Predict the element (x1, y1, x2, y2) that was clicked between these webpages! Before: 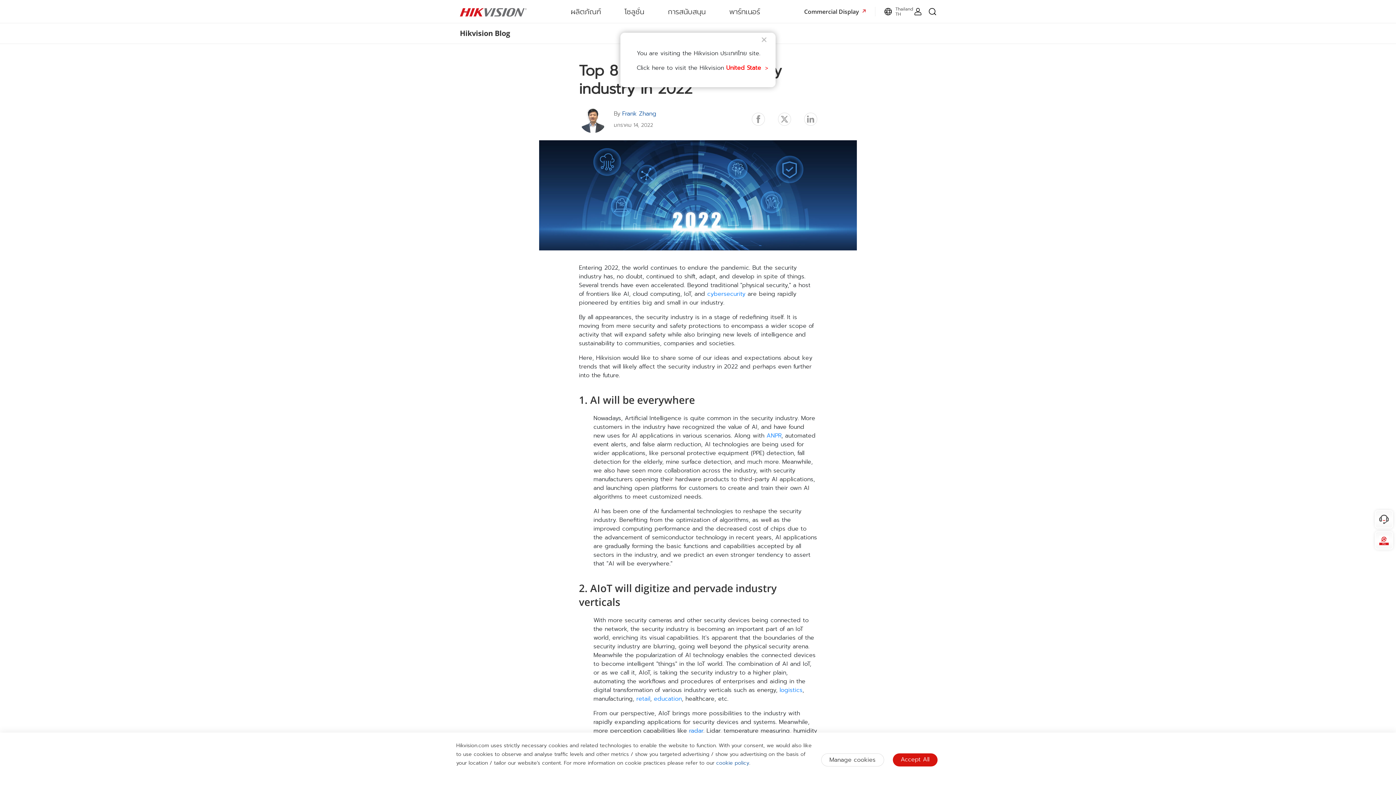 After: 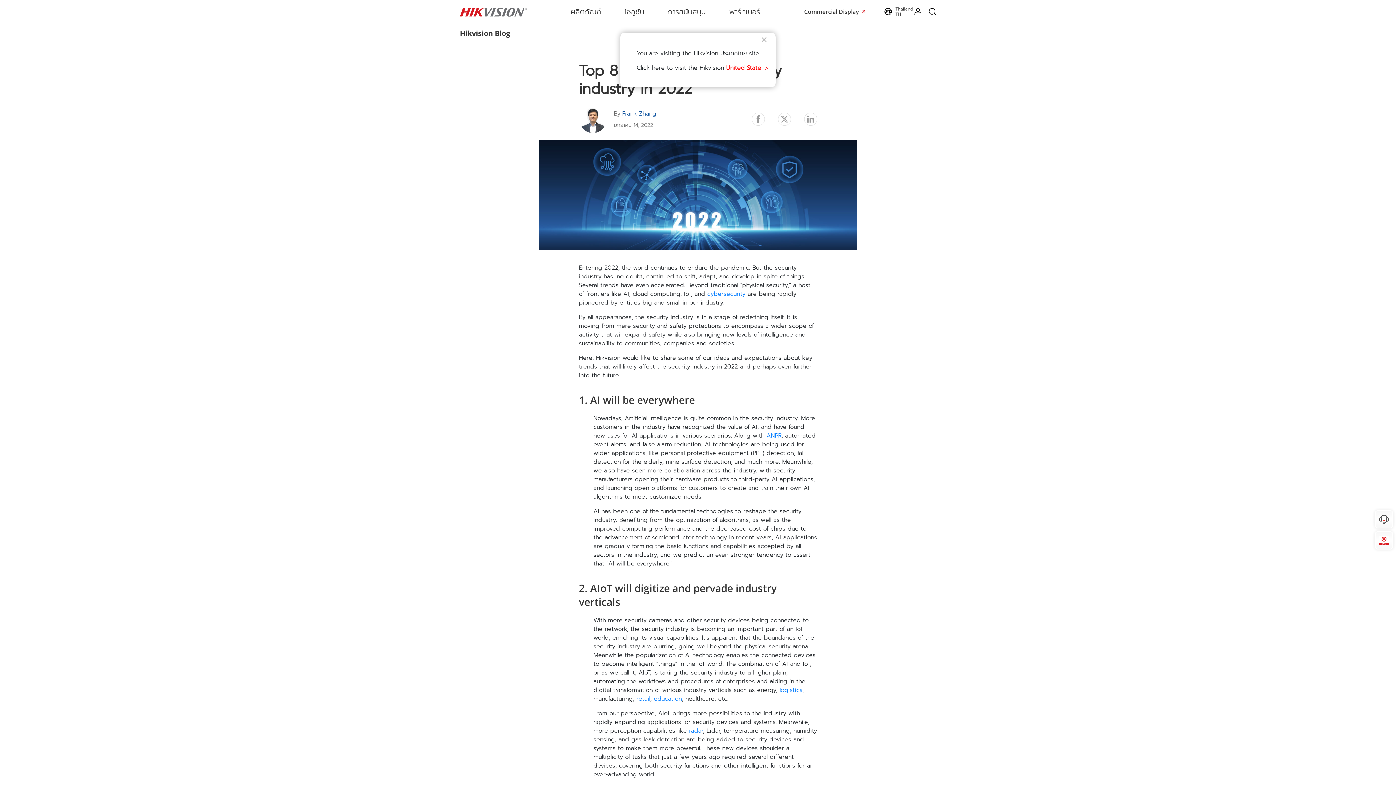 Action: label: Accept All bbox: (892, 753, 937, 766)